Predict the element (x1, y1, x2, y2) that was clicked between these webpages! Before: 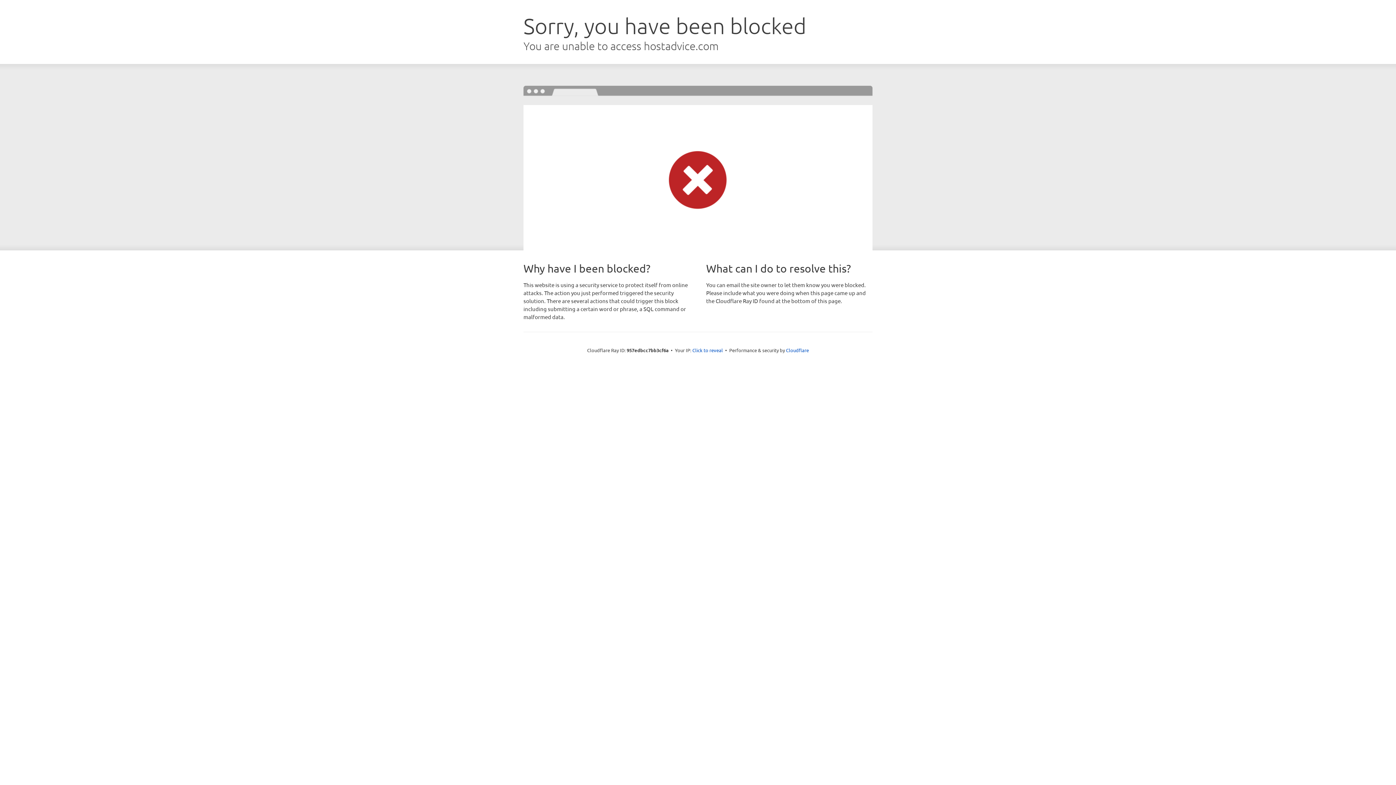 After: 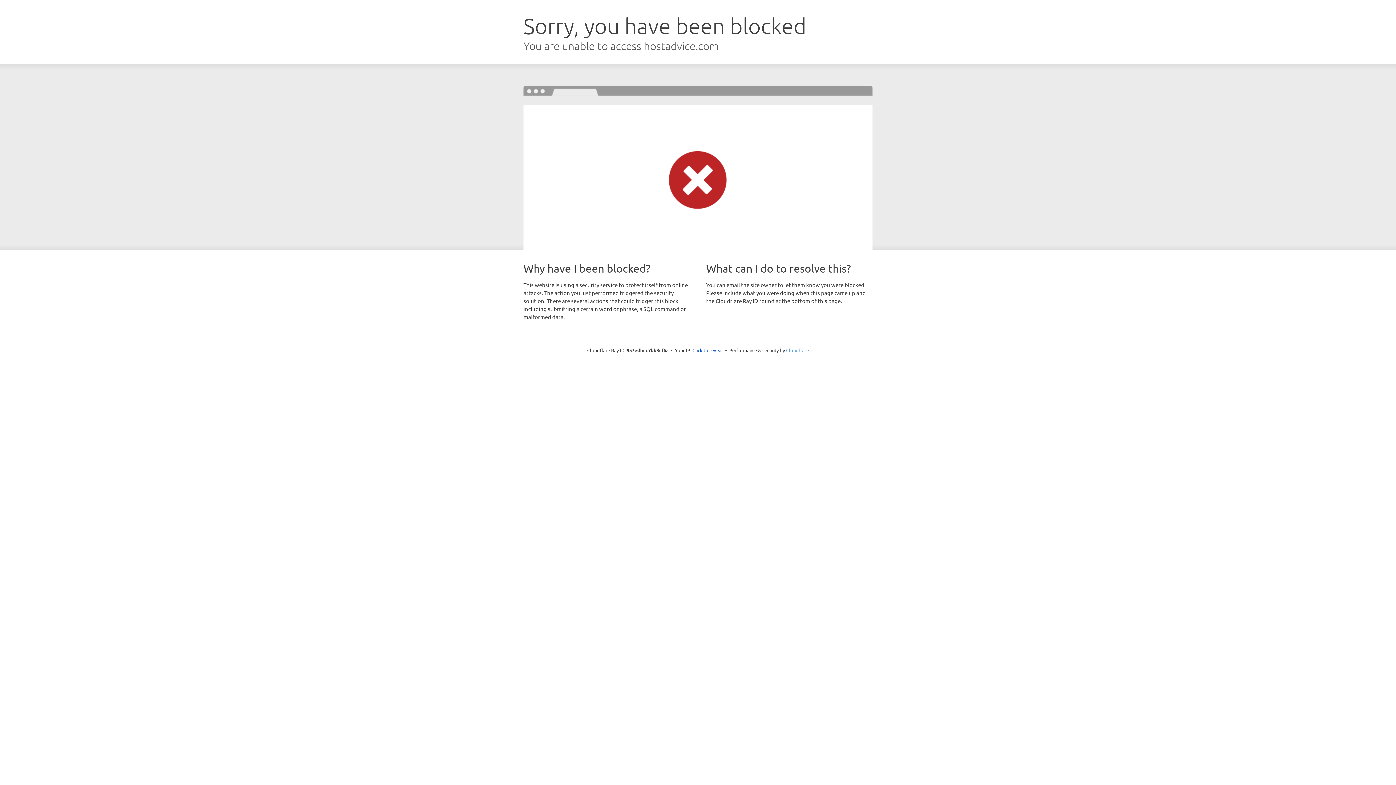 Action: label: Cloudflare bbox: (786, 347, 809, 353)